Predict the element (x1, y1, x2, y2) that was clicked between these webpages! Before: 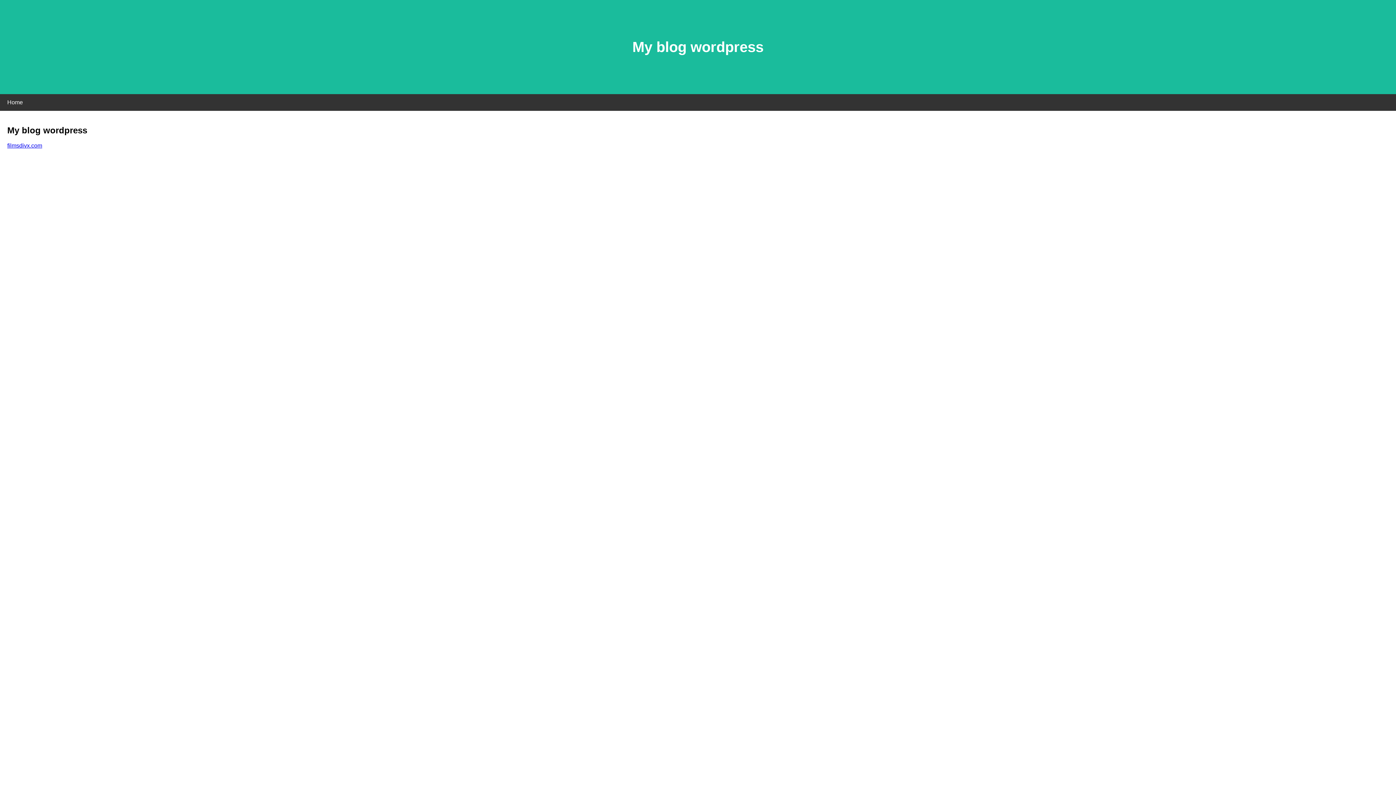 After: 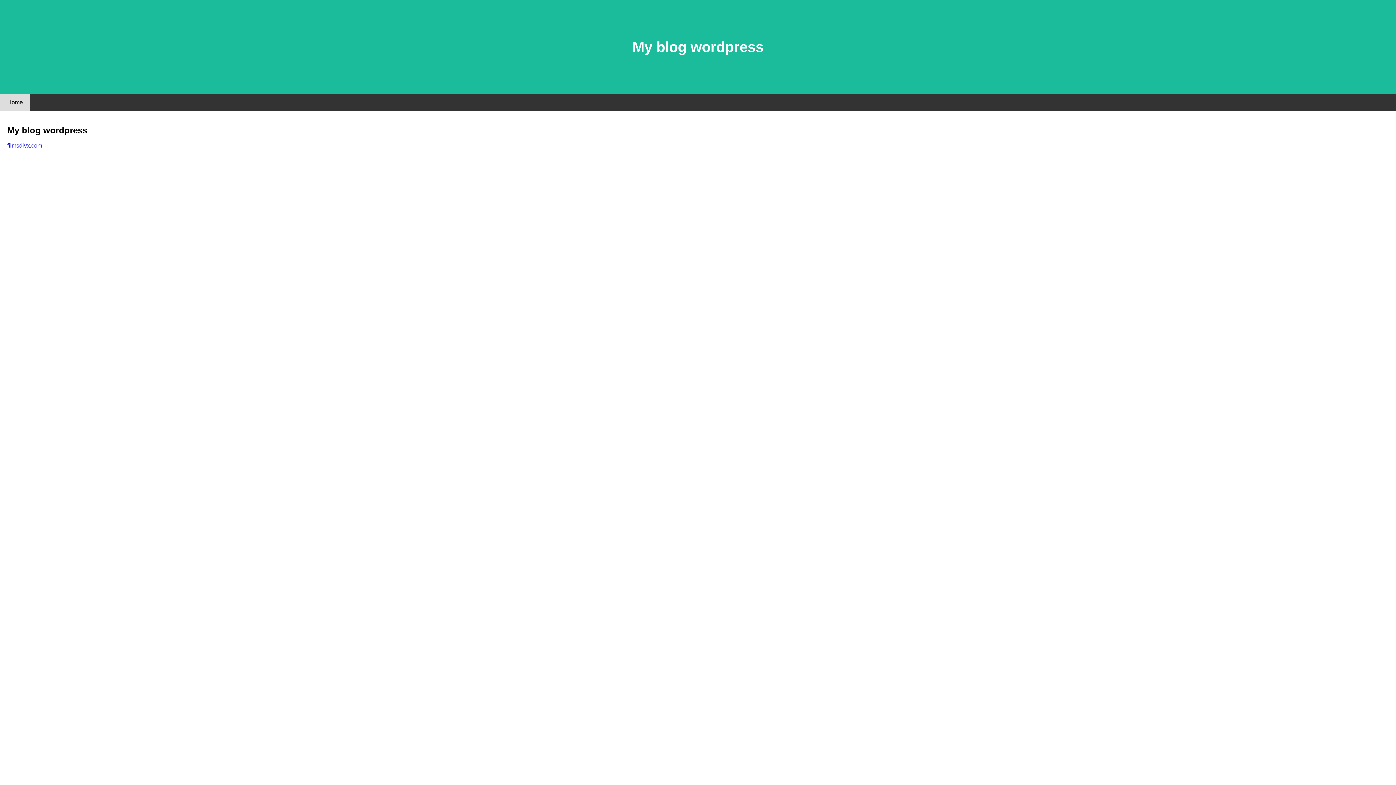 Action: bbox: (0, 94, 30, 110) label: Home